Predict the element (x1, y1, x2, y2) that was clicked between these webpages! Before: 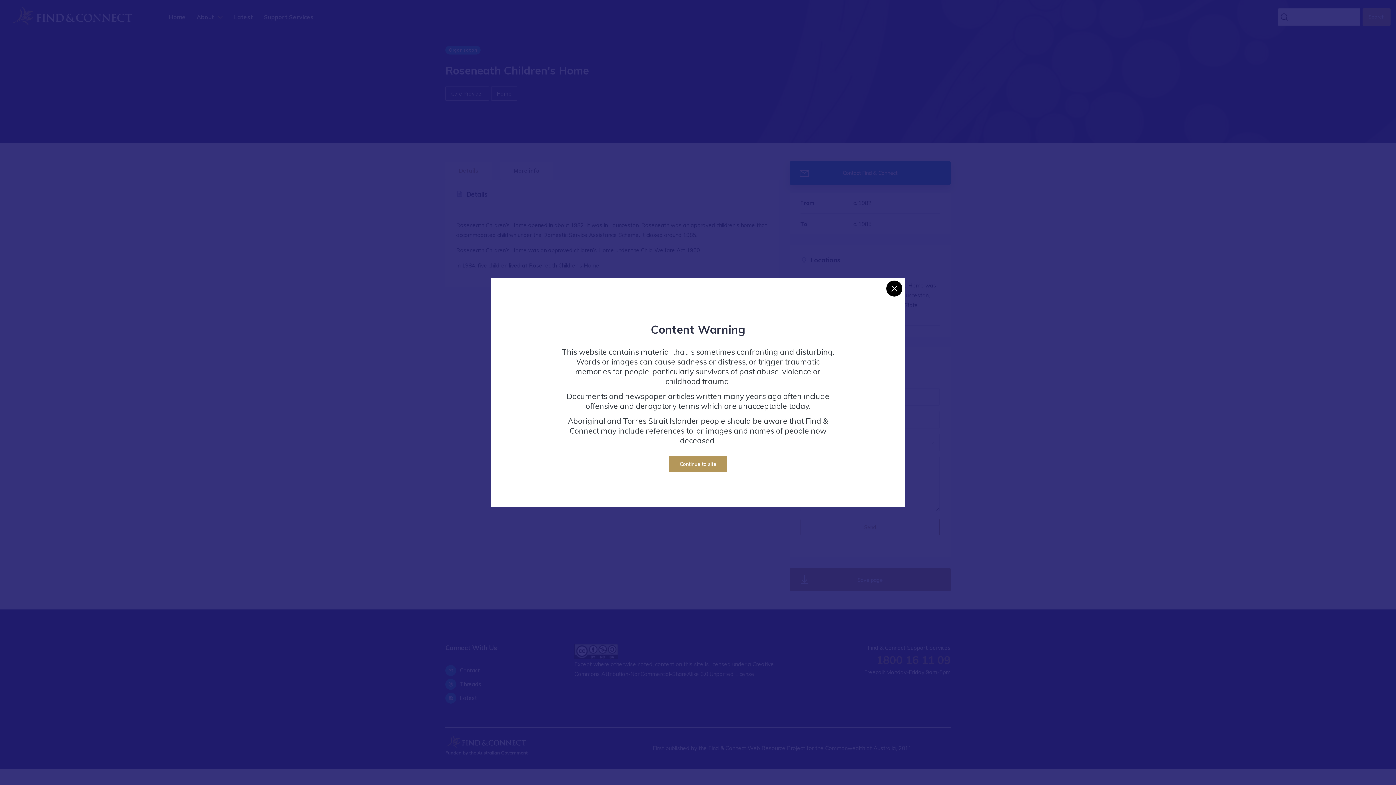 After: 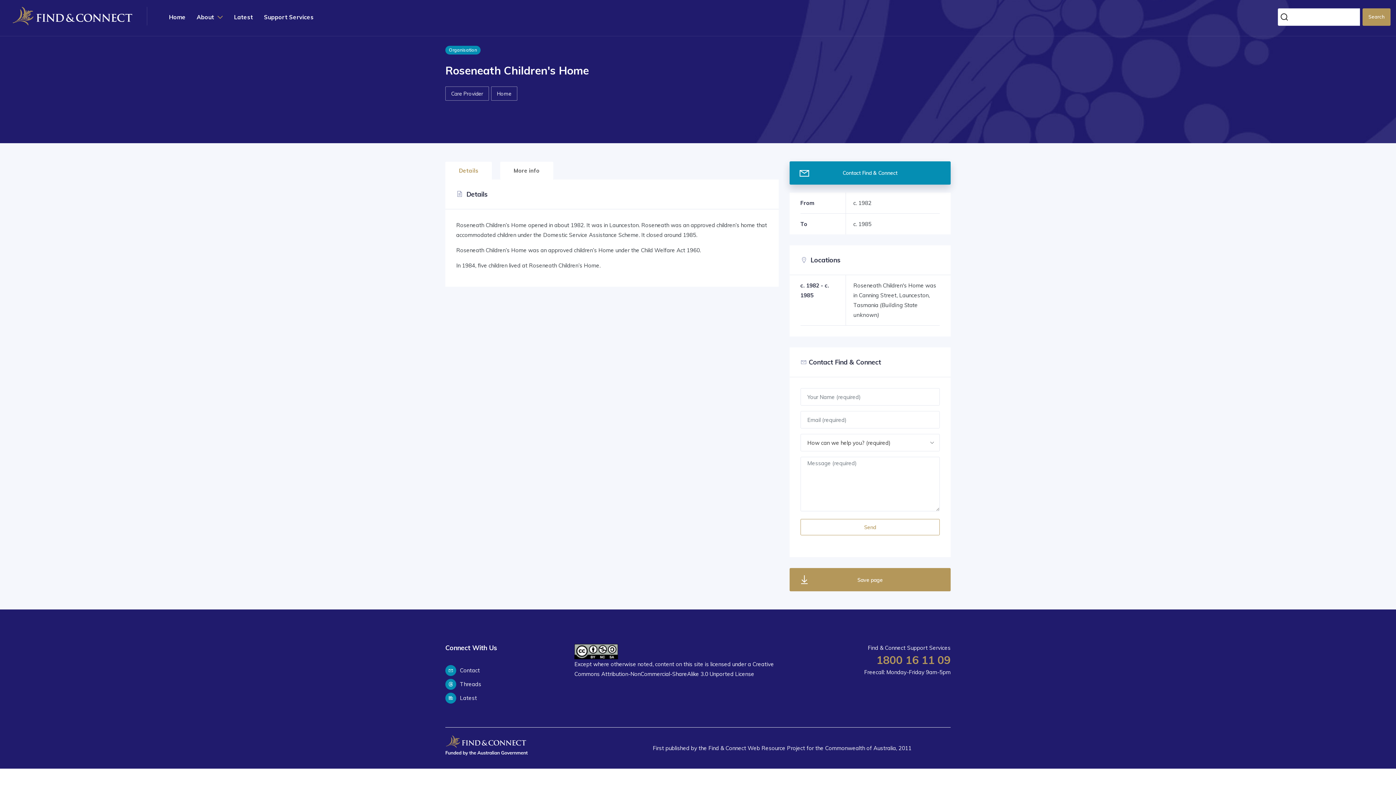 Action: label: Continue to site bbox: (669, 455, 727, 472)